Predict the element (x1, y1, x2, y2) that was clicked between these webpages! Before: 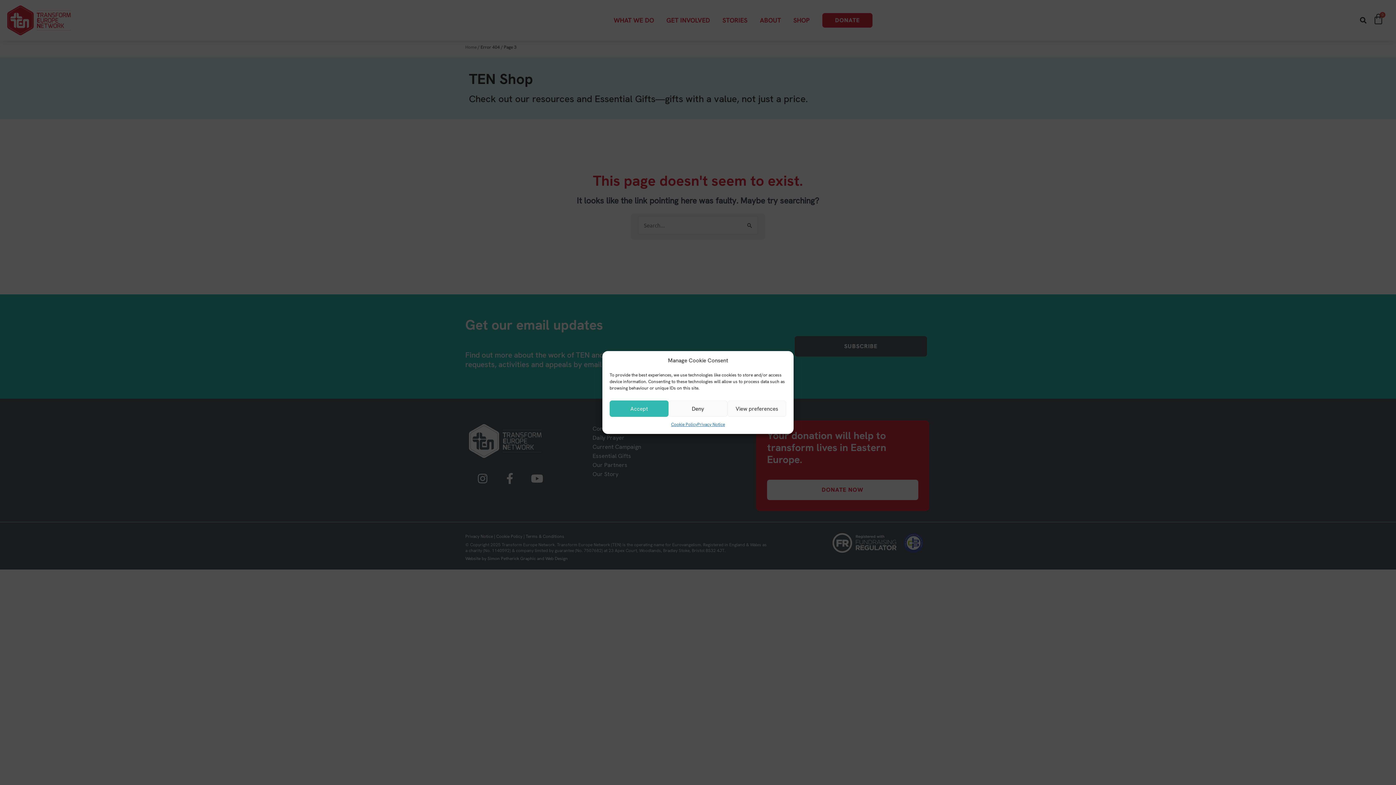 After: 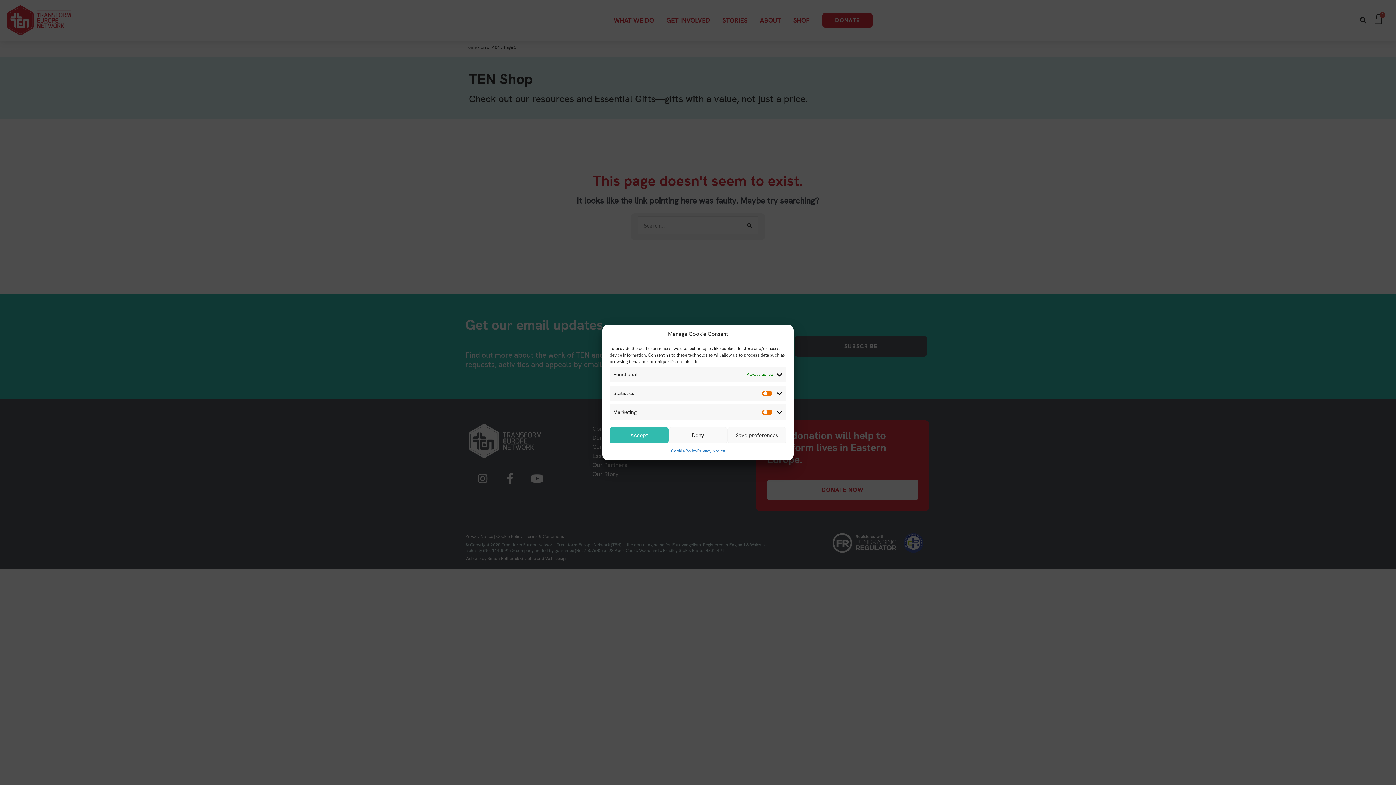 Action: label: View preferences bbox: (727, 400, 786, 417)